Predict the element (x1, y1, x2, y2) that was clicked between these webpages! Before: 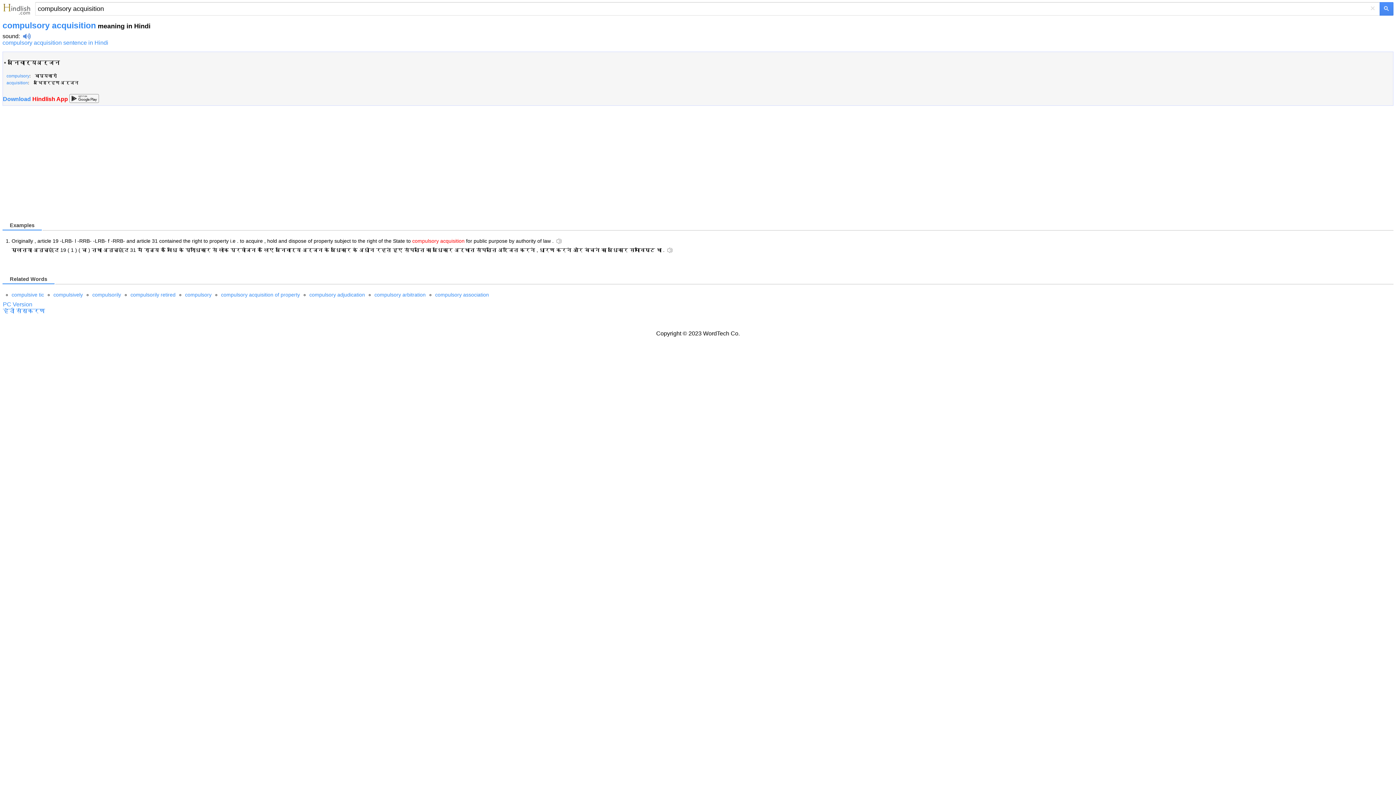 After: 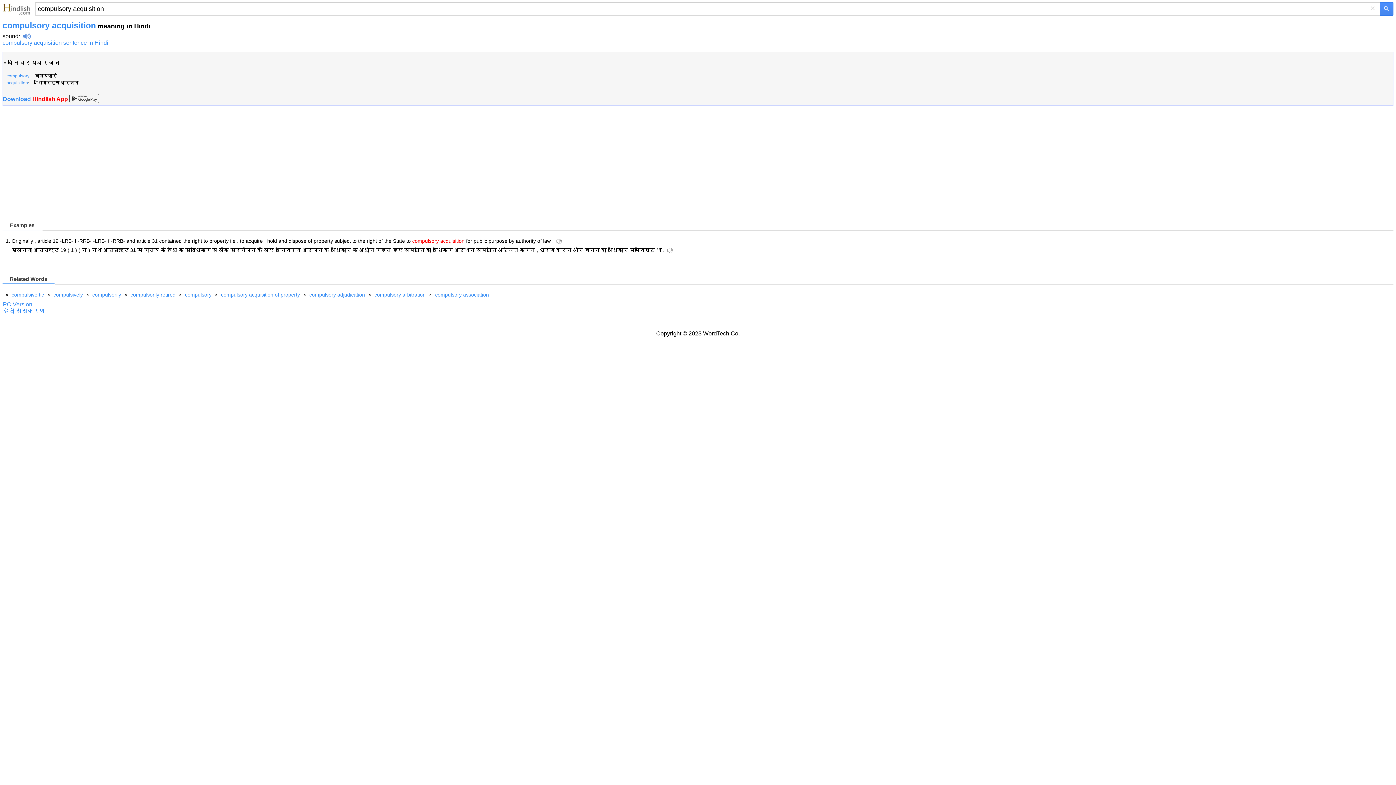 Action: bbox: (2, 96, 69, 102) label: Download Hindlish App 